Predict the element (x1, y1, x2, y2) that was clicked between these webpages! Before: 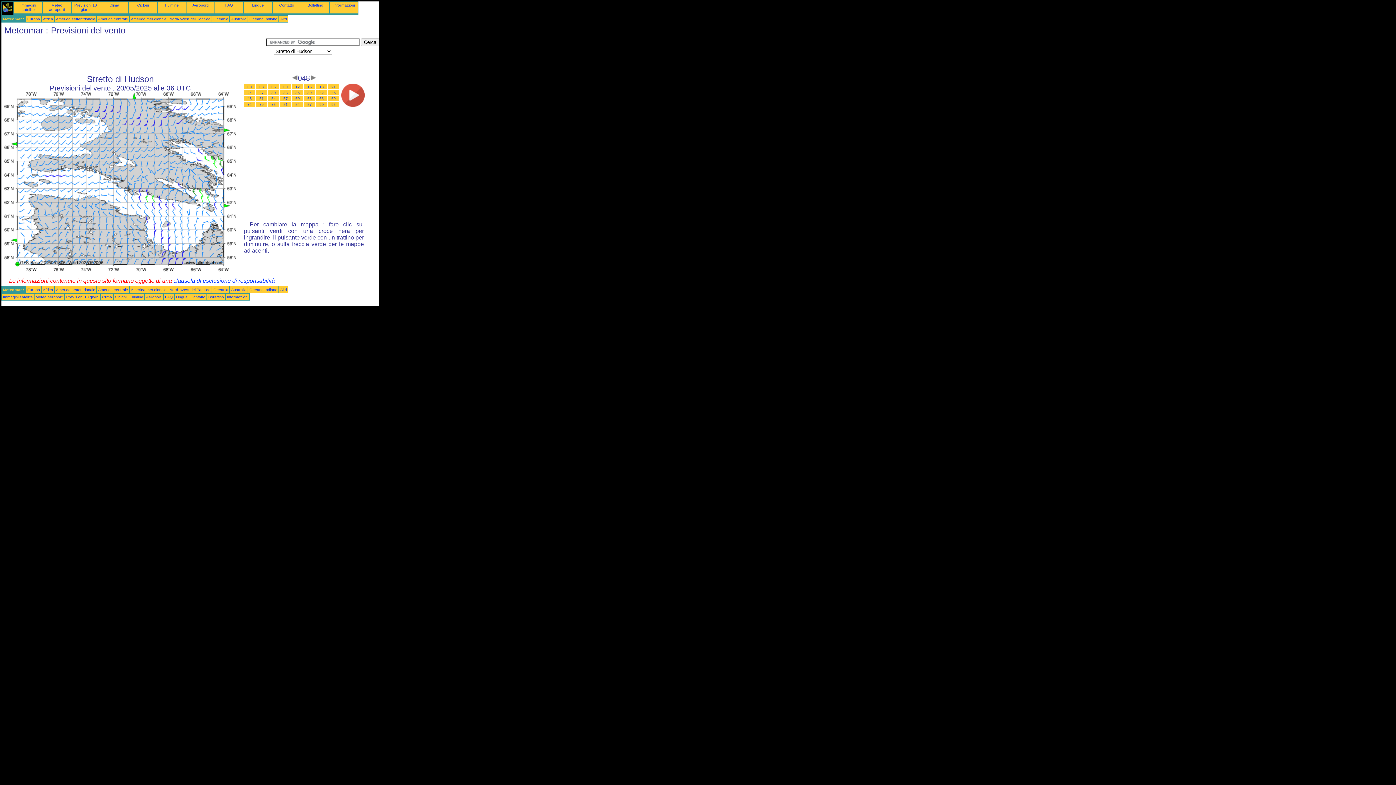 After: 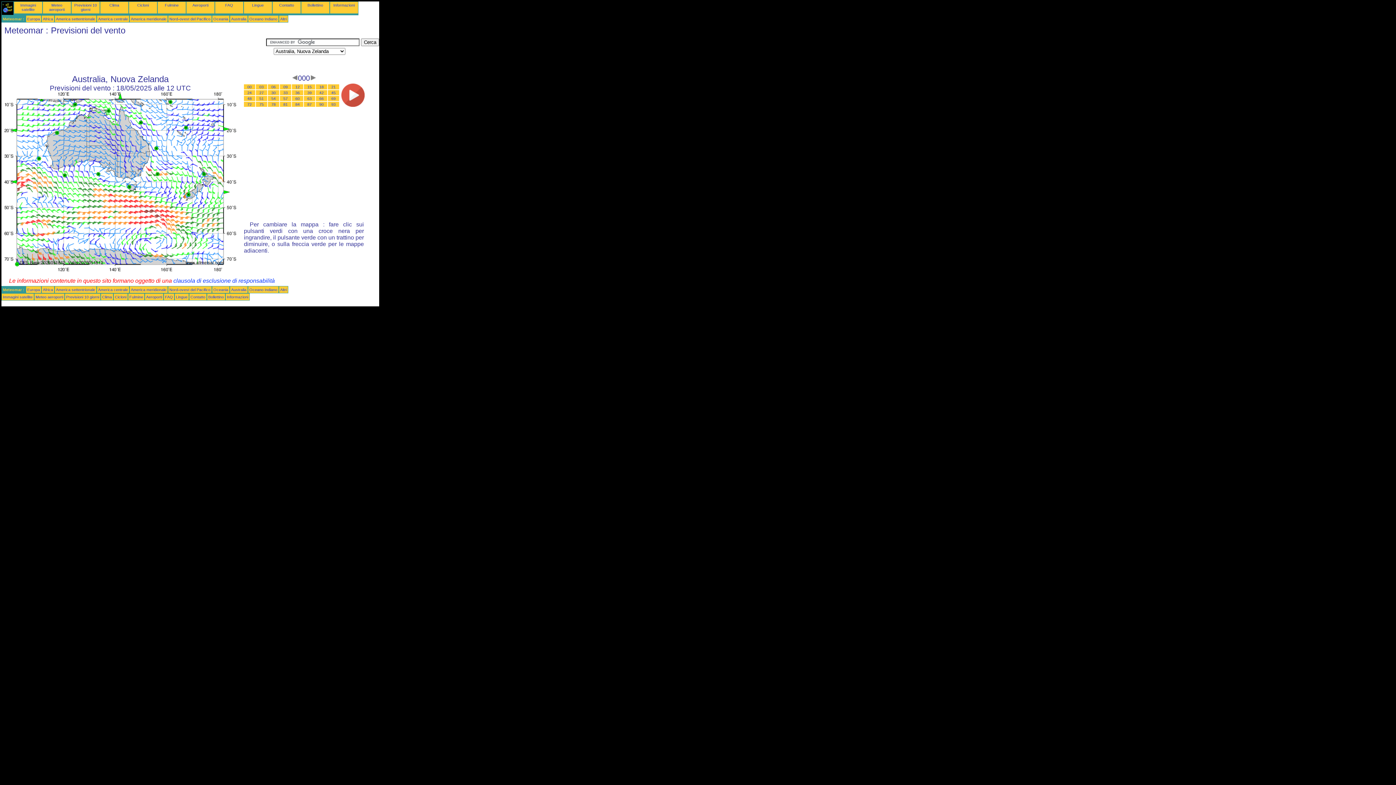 Action: label: Australia bbox: (231, 287, 246, 292)